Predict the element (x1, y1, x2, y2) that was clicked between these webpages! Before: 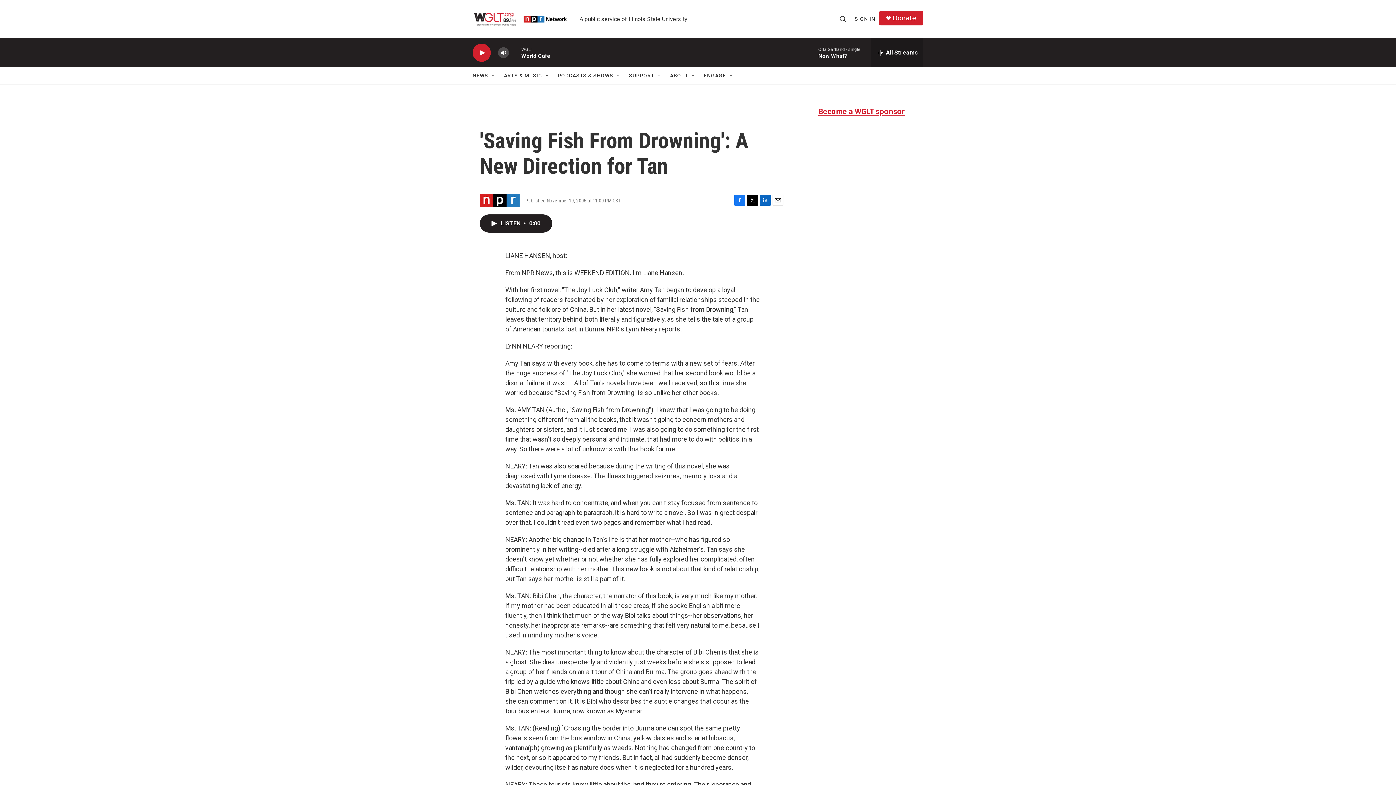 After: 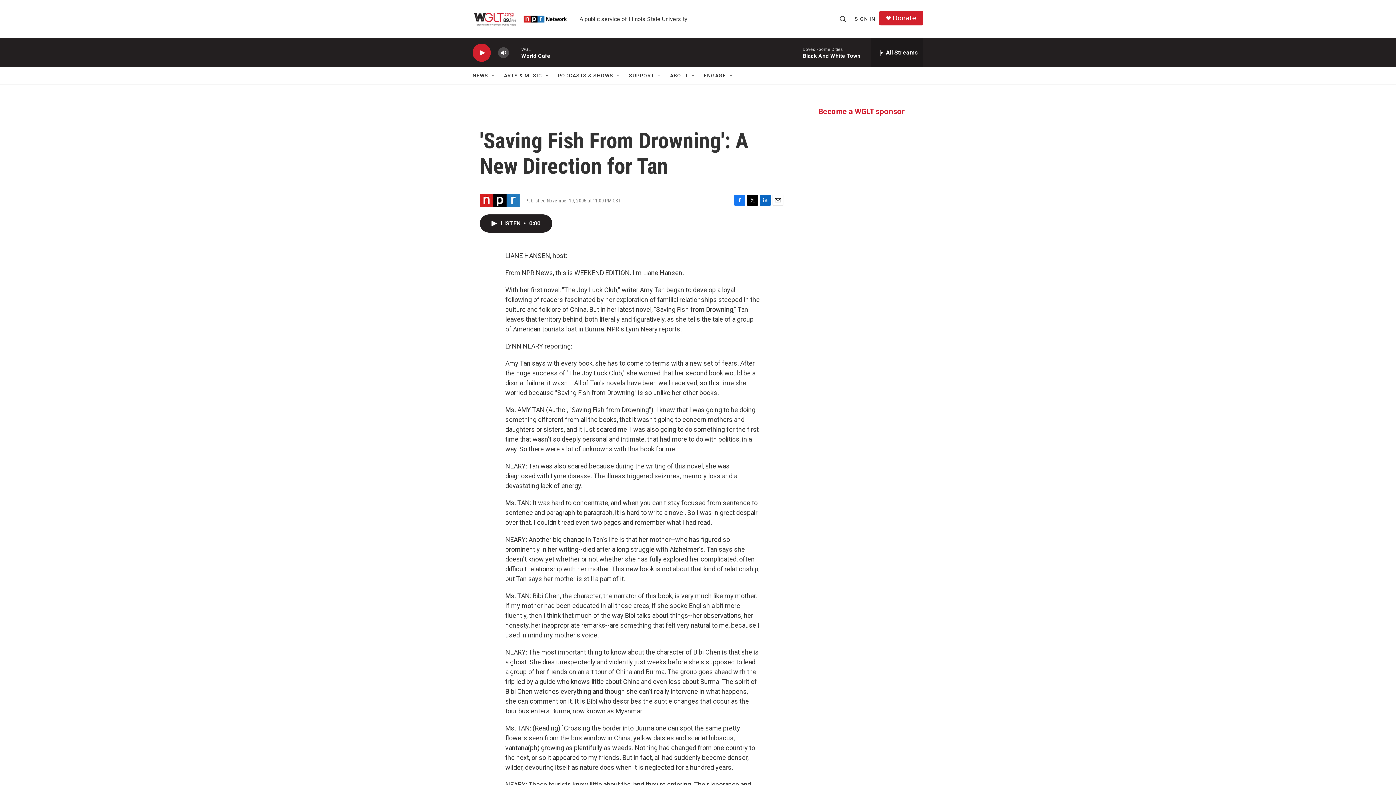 Action: bbox: (818, 107, 905, 116) label: Become a WGLT sponsor